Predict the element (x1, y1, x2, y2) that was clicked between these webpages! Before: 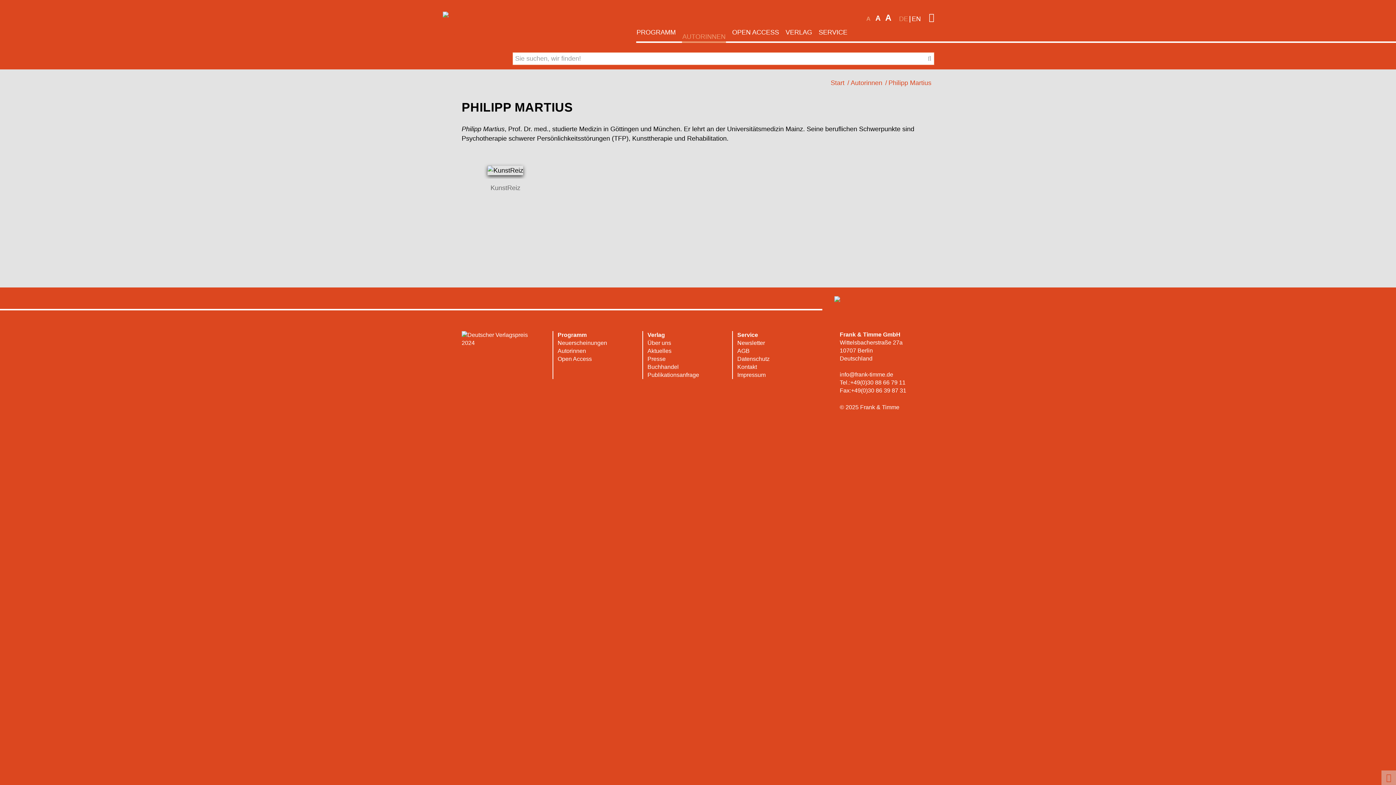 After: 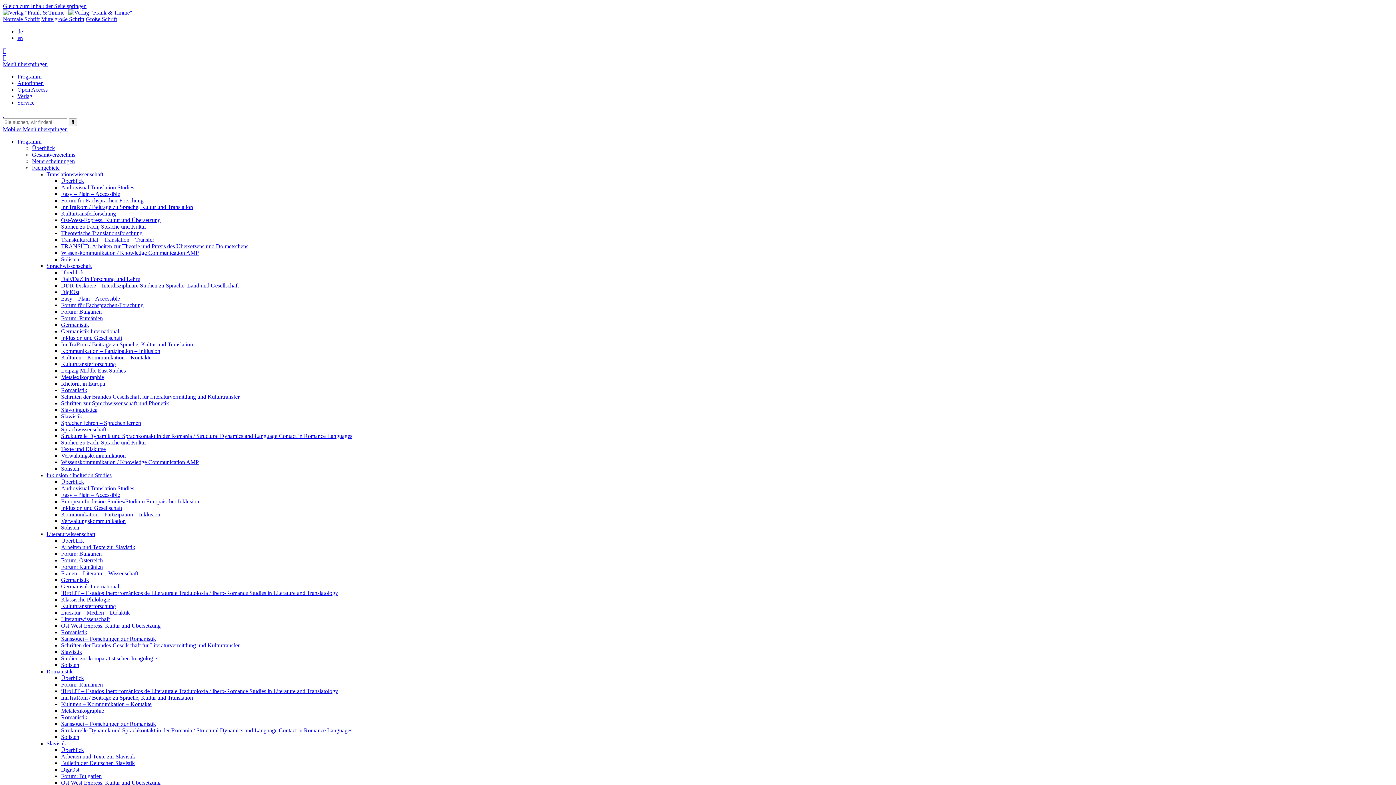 Action: bbox: (647, 348, 671, 354) label: Aktuelles